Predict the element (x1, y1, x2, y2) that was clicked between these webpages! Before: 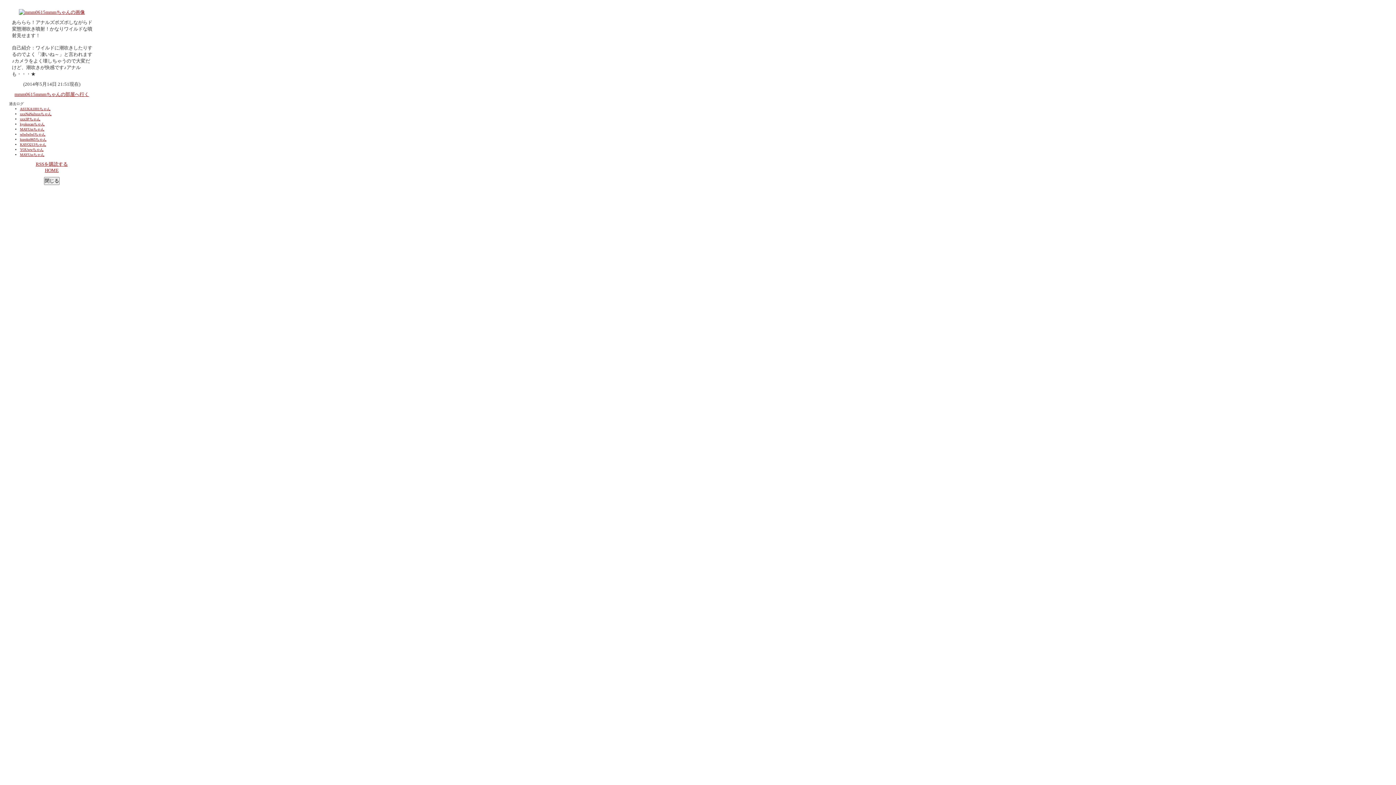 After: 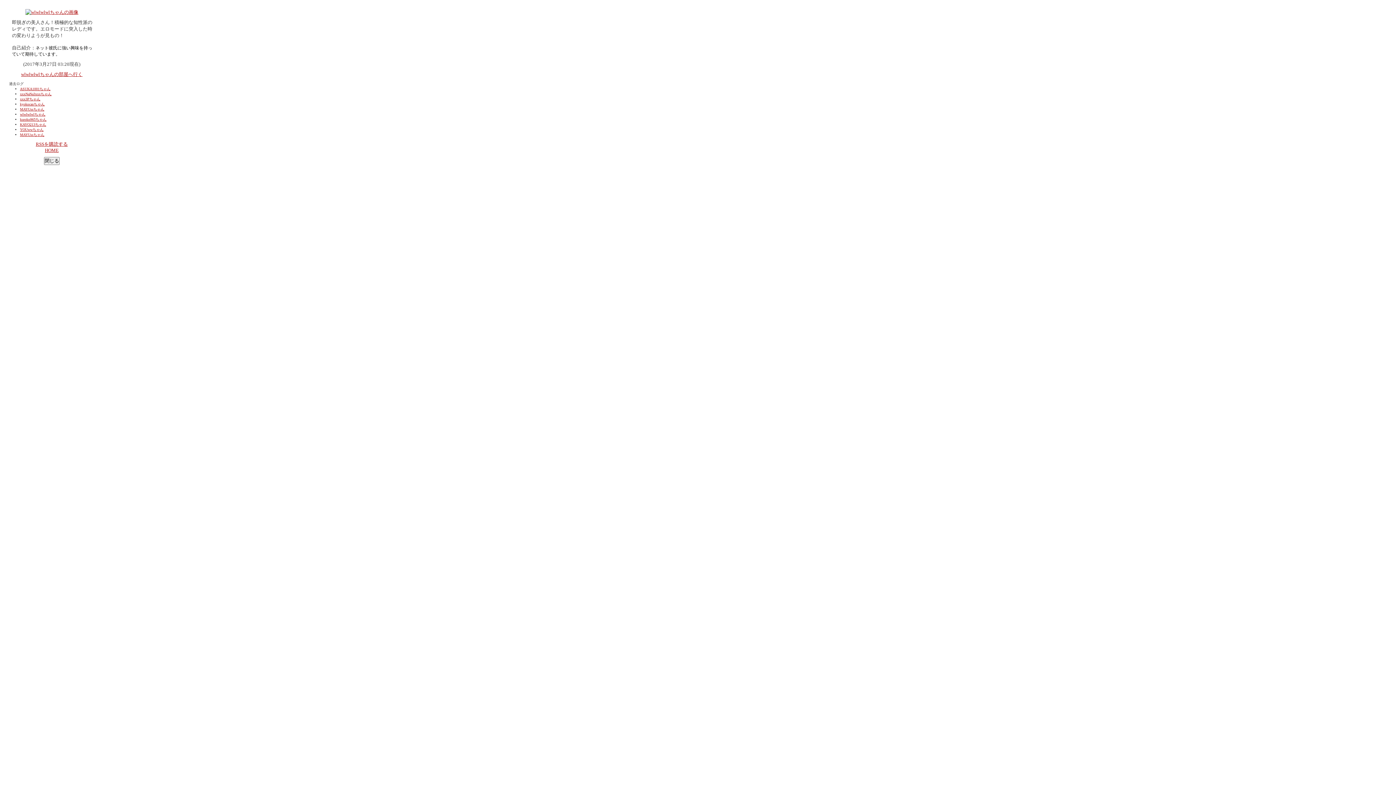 Action: label: wlwlwlwlちゃん bbox: (20, 132, 45, 136)